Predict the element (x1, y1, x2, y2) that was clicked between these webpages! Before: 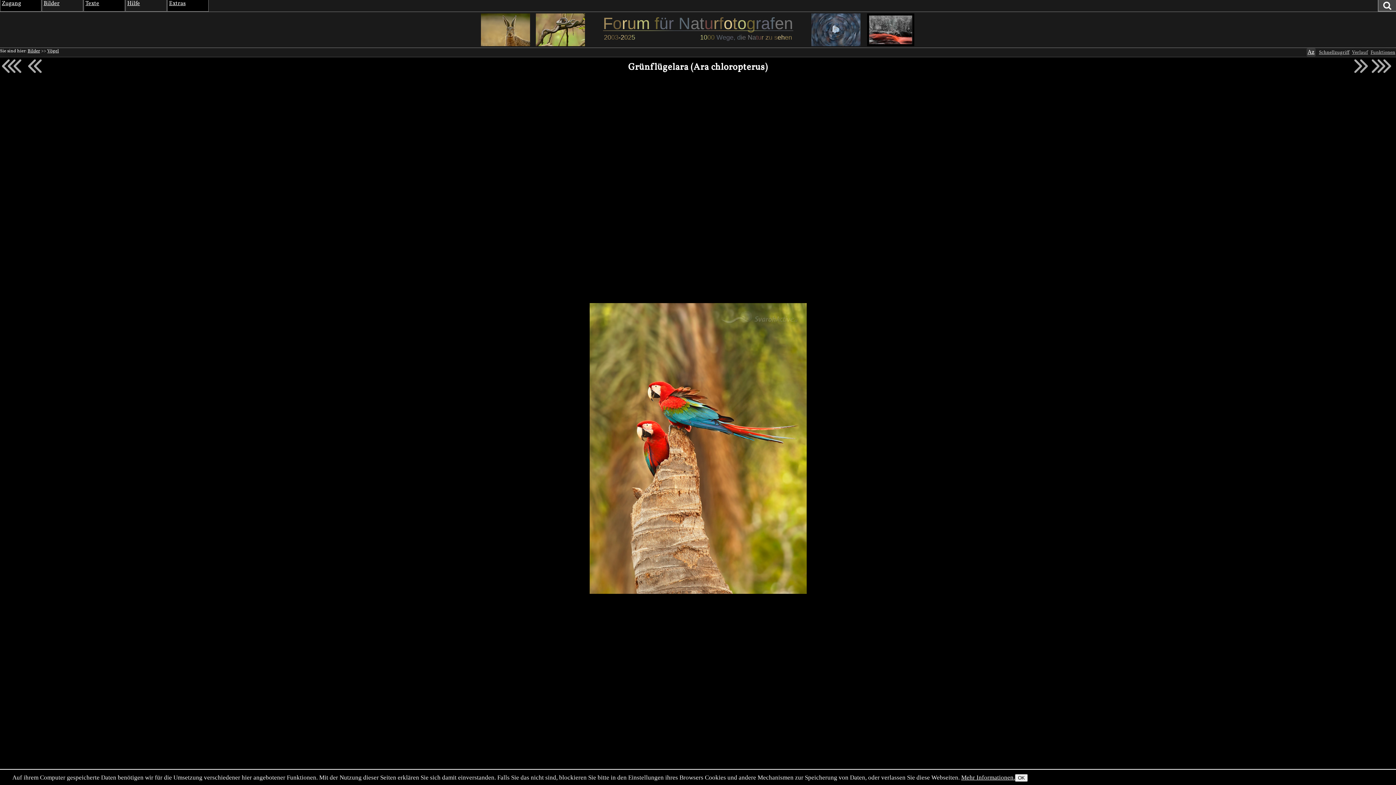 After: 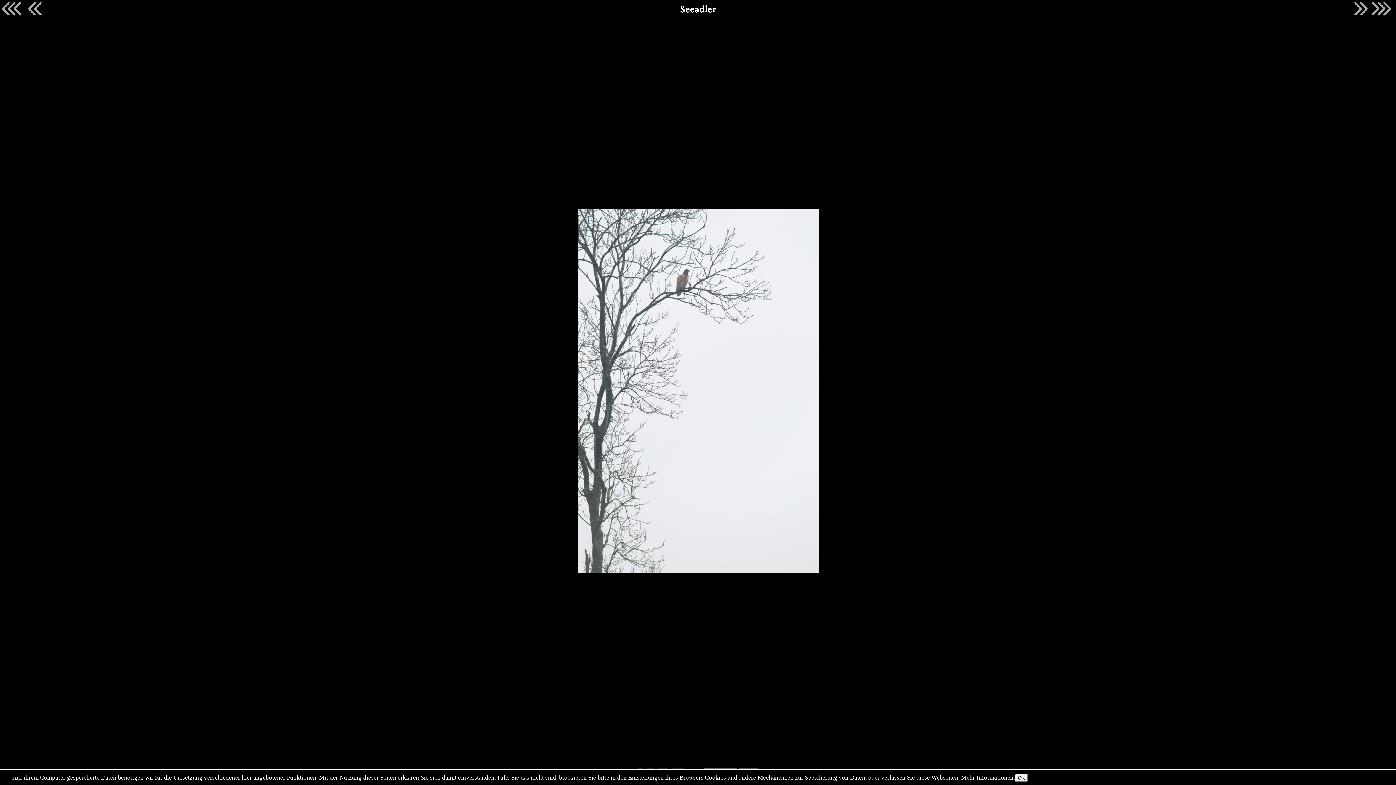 Action: bbox: (1370, 57, 1396, 74)